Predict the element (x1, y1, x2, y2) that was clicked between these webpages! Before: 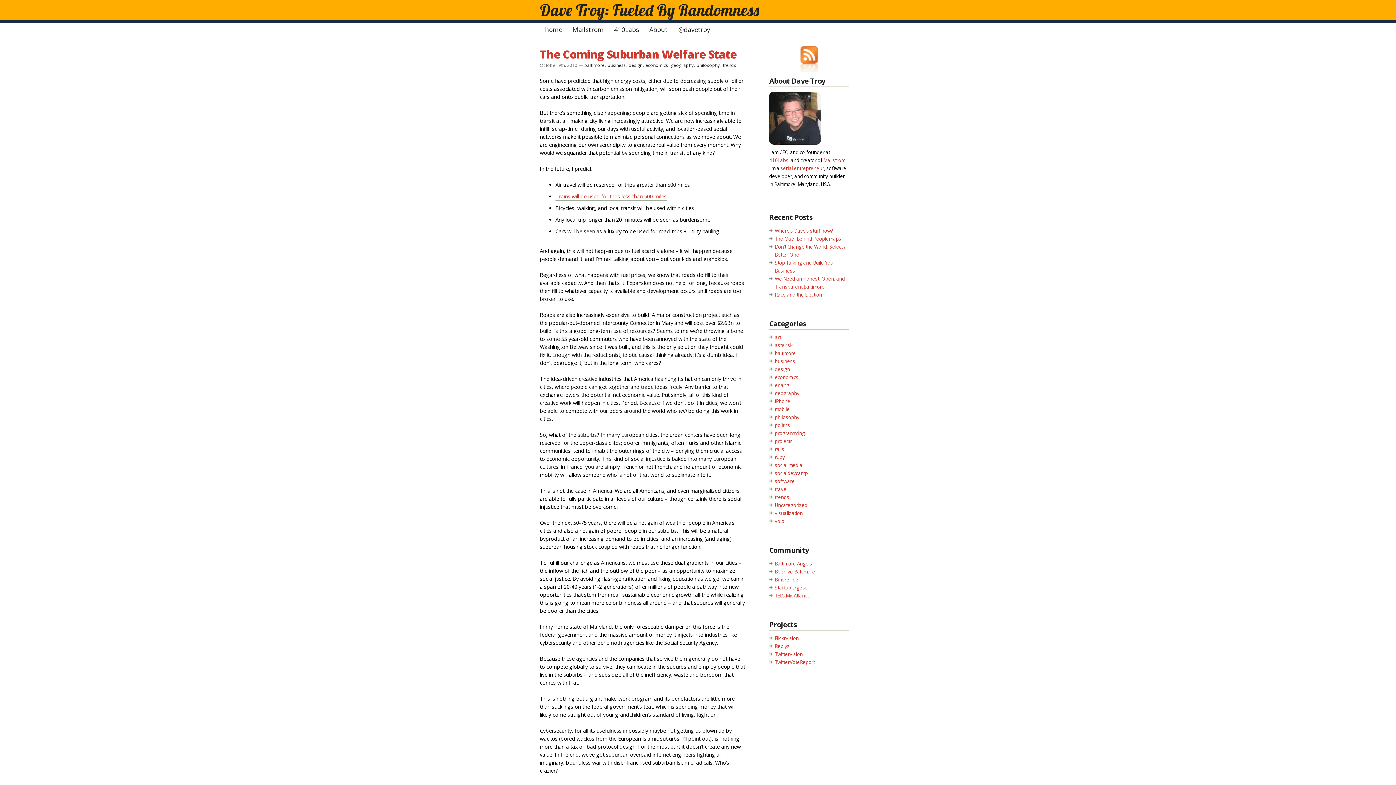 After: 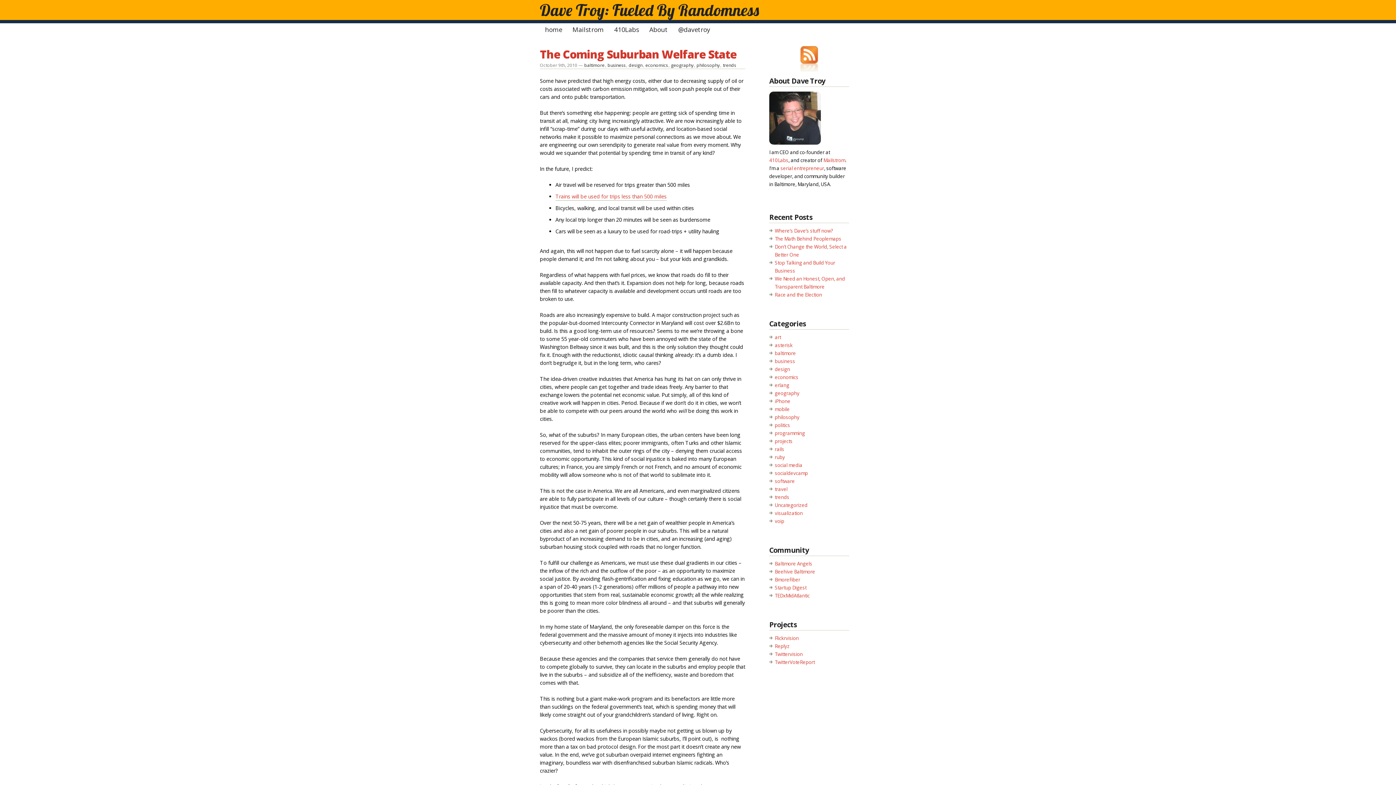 Action: bbox: (780, 165, 824, 171) label: serial entrepreneur